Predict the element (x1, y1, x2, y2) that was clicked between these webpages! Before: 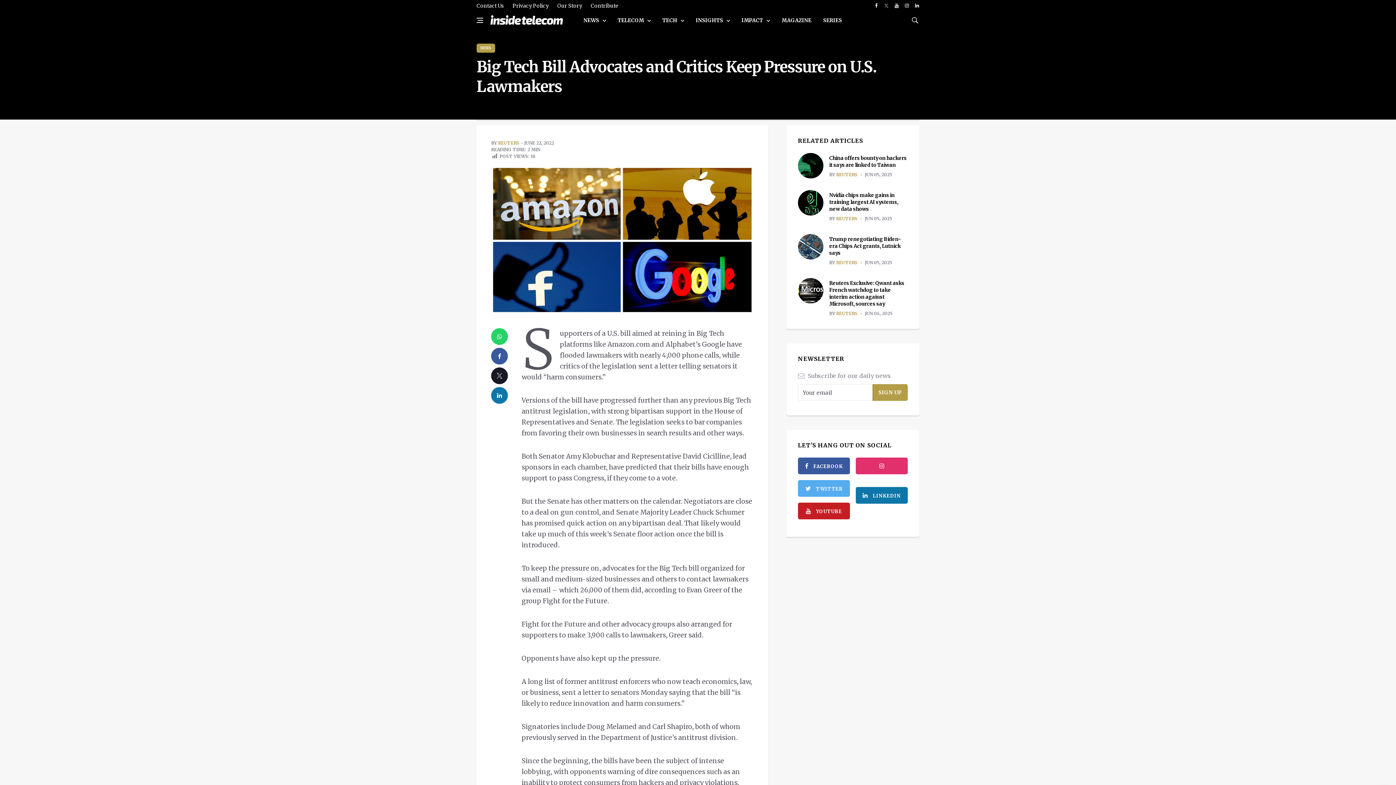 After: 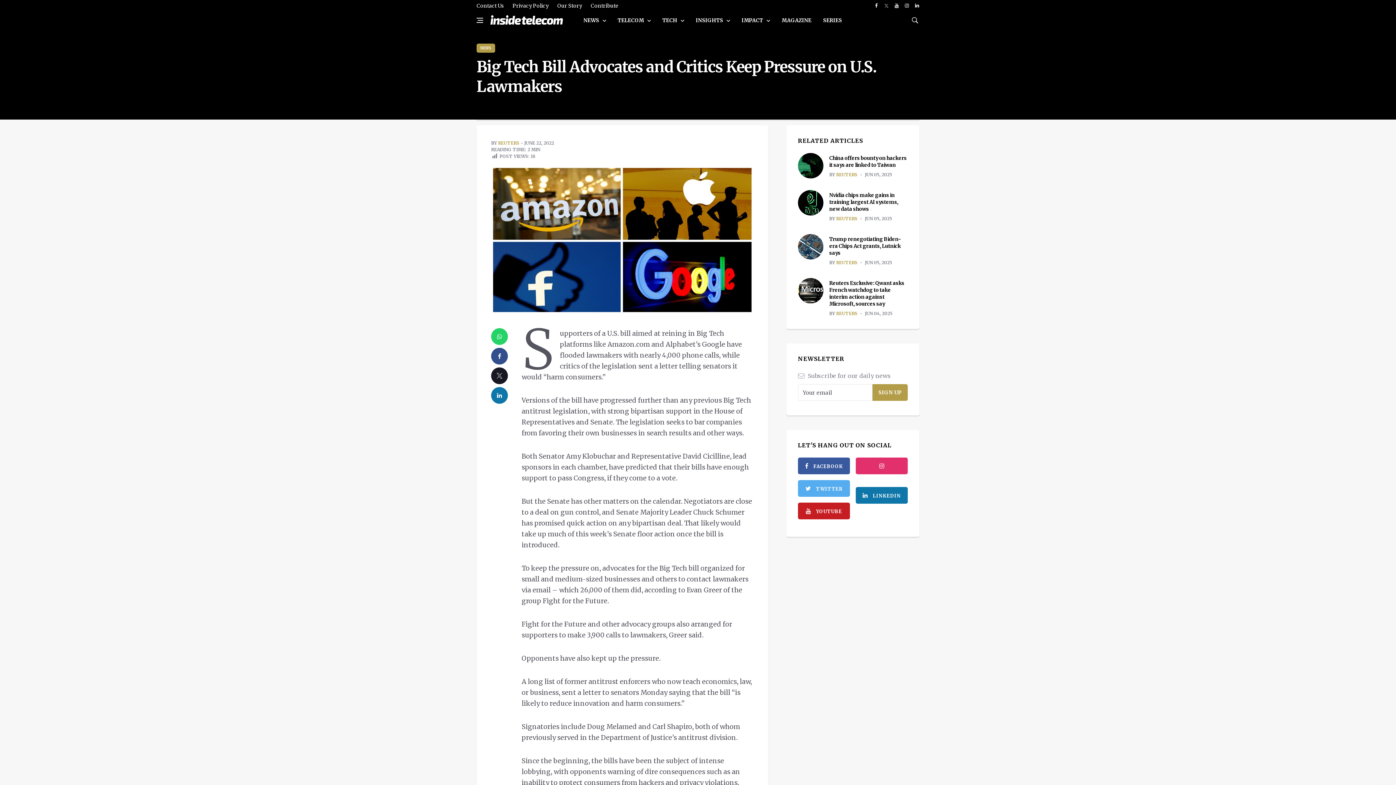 Action: bbox: (491, 348, 508, 364) label: facebook